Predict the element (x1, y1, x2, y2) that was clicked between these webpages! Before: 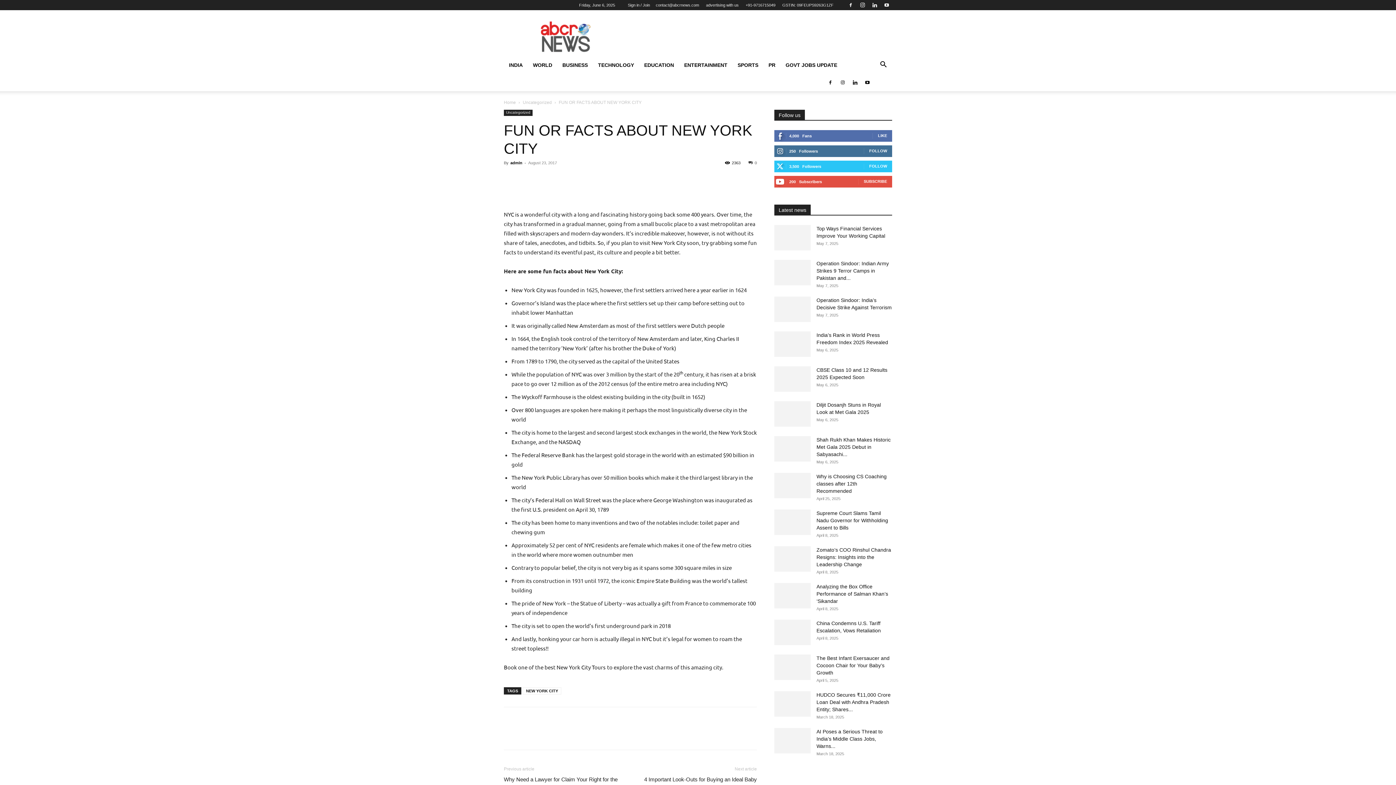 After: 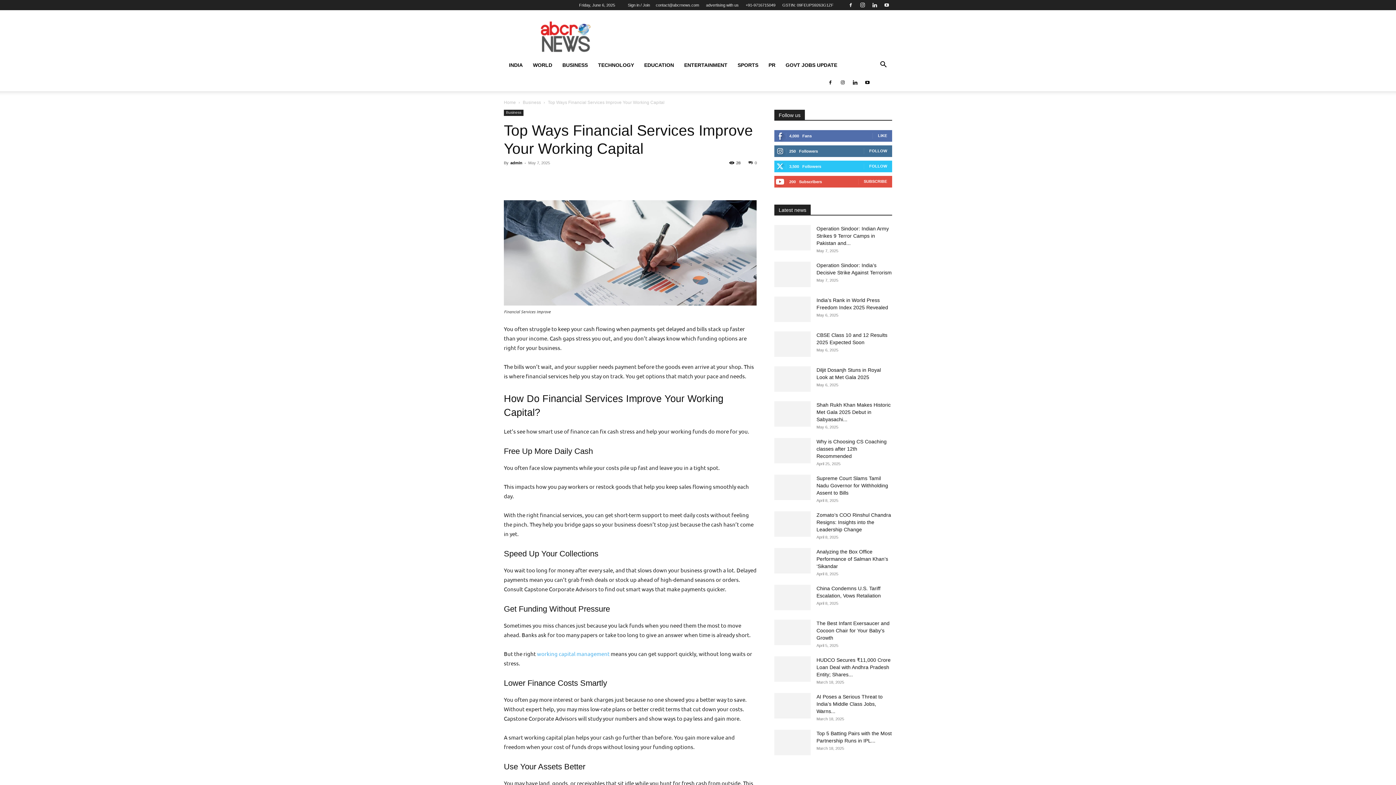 Action: bbox: (774, 225, 810, 250)